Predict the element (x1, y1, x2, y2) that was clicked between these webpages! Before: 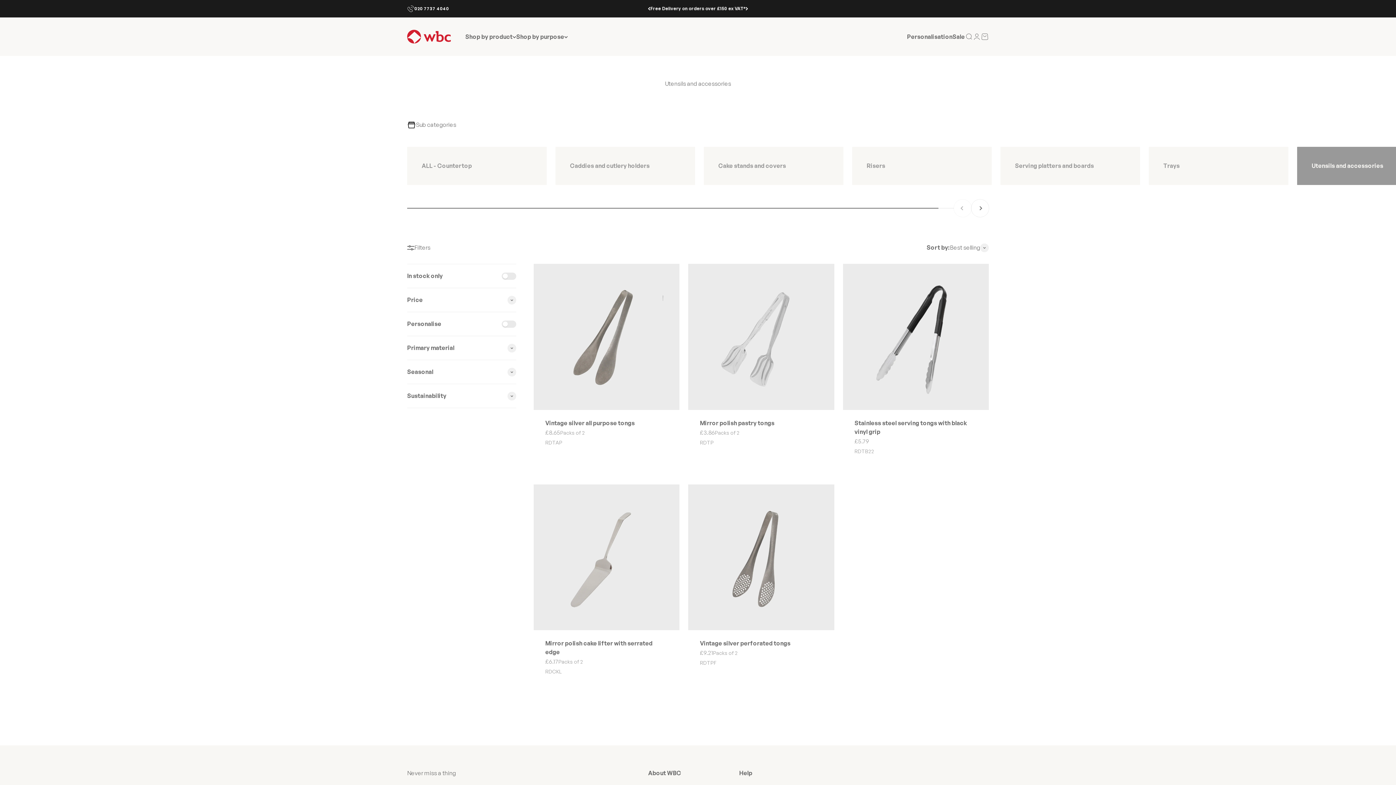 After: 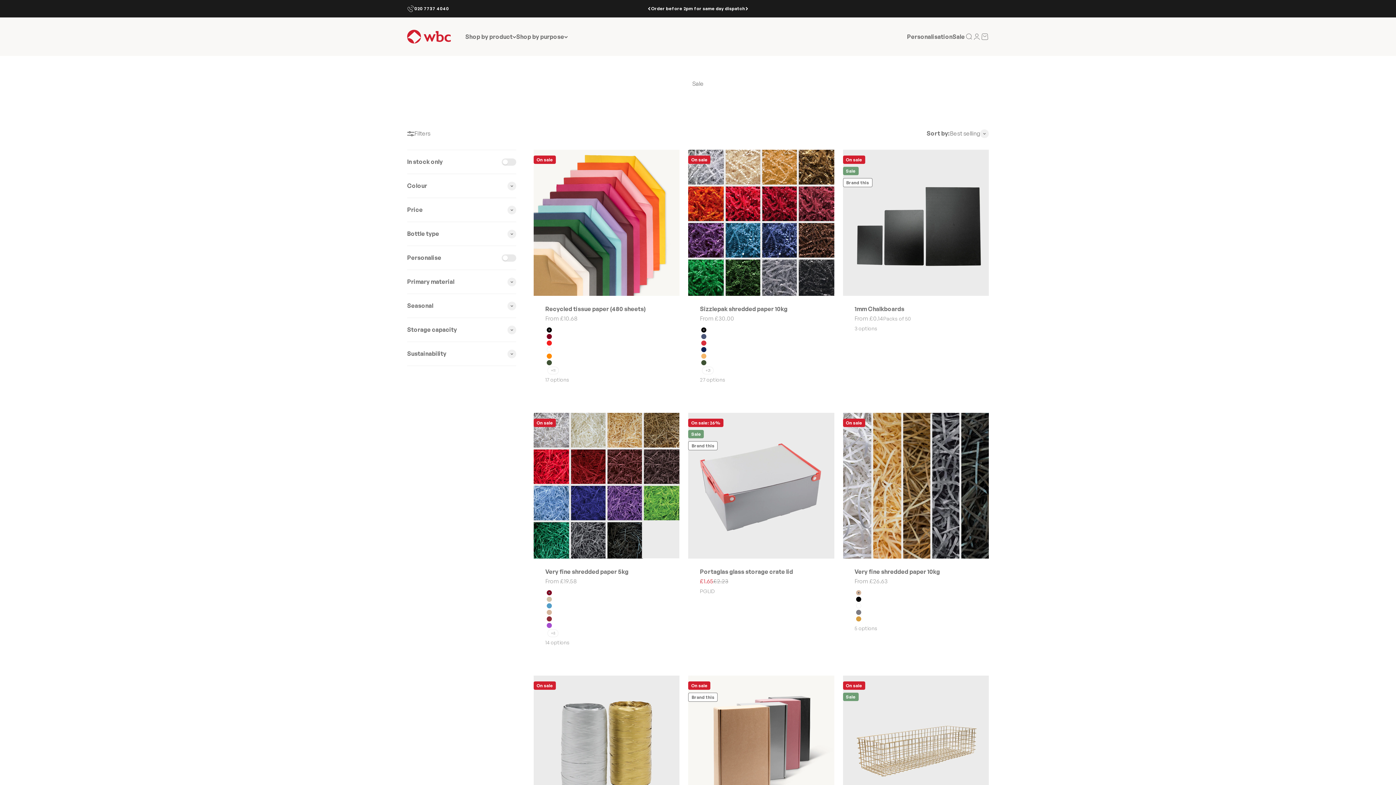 Action: bbox: (952, 32, 965, 40) label: Sale